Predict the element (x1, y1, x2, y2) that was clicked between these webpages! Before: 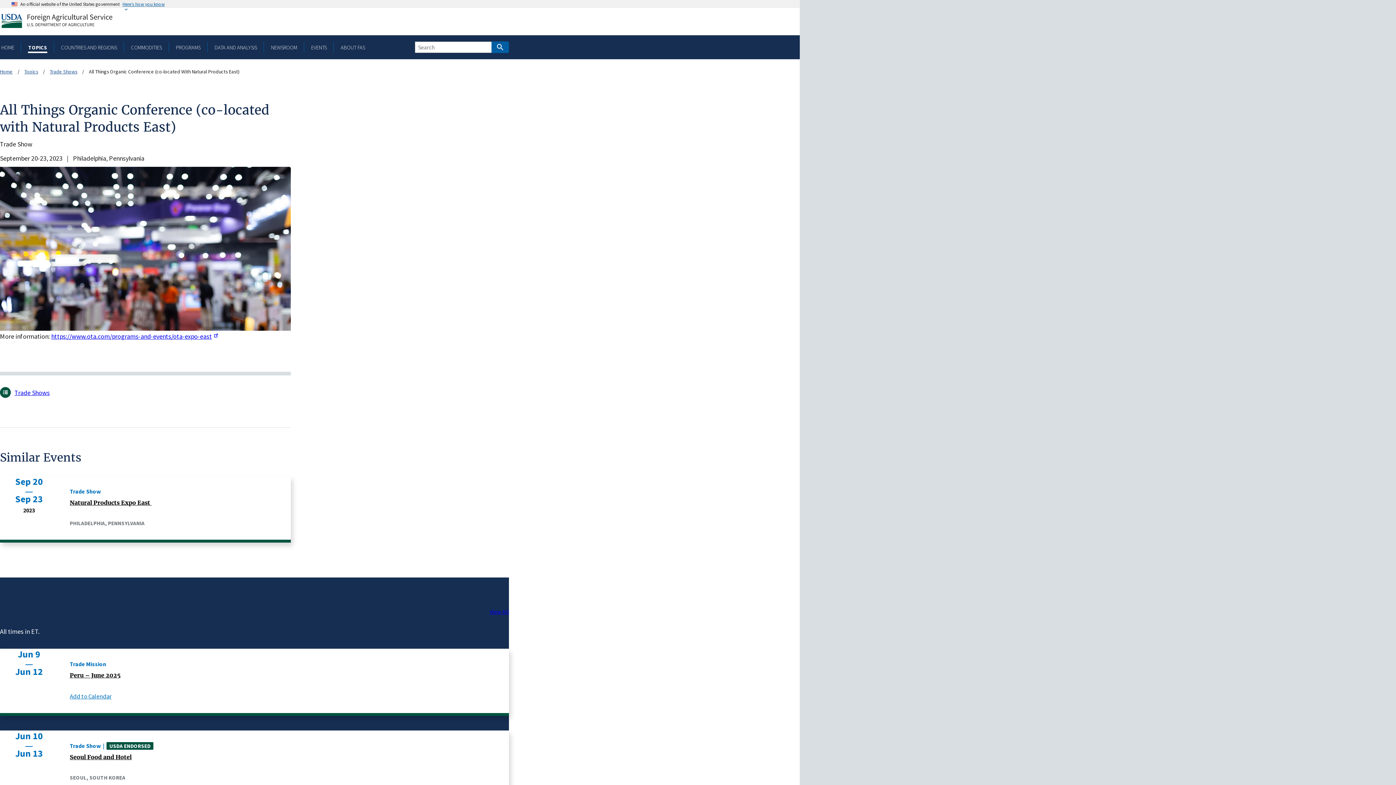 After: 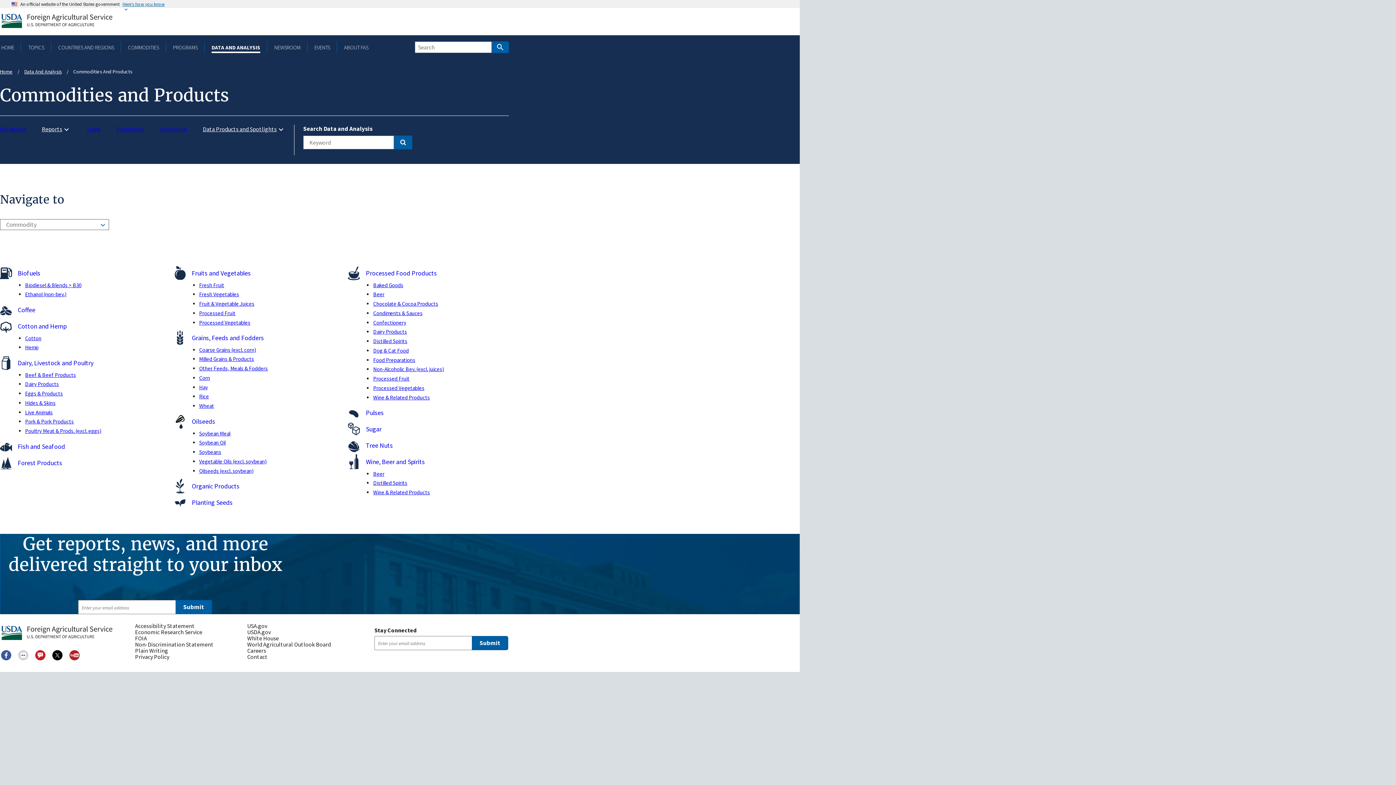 Action: bbox: (129, 43, 163, 50) label: COMMODITIES